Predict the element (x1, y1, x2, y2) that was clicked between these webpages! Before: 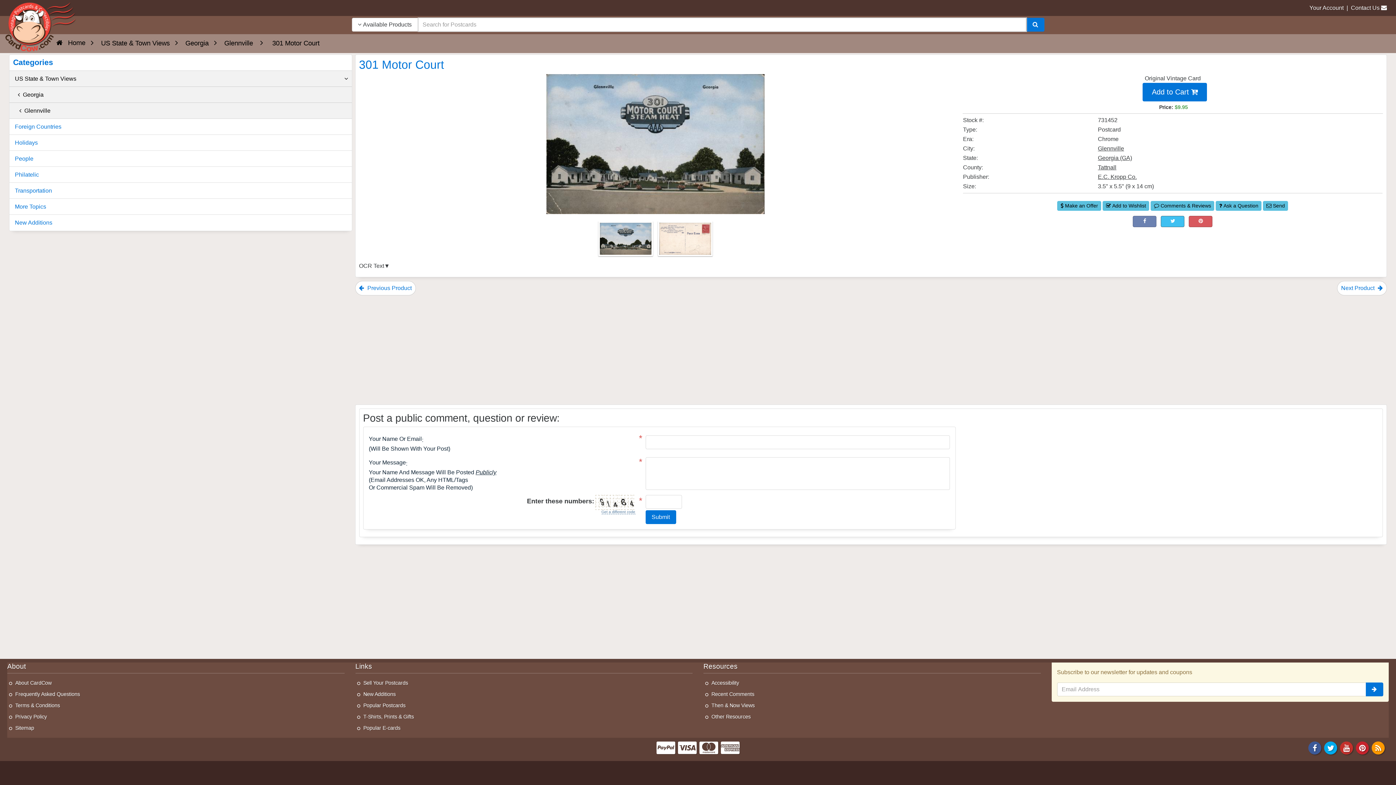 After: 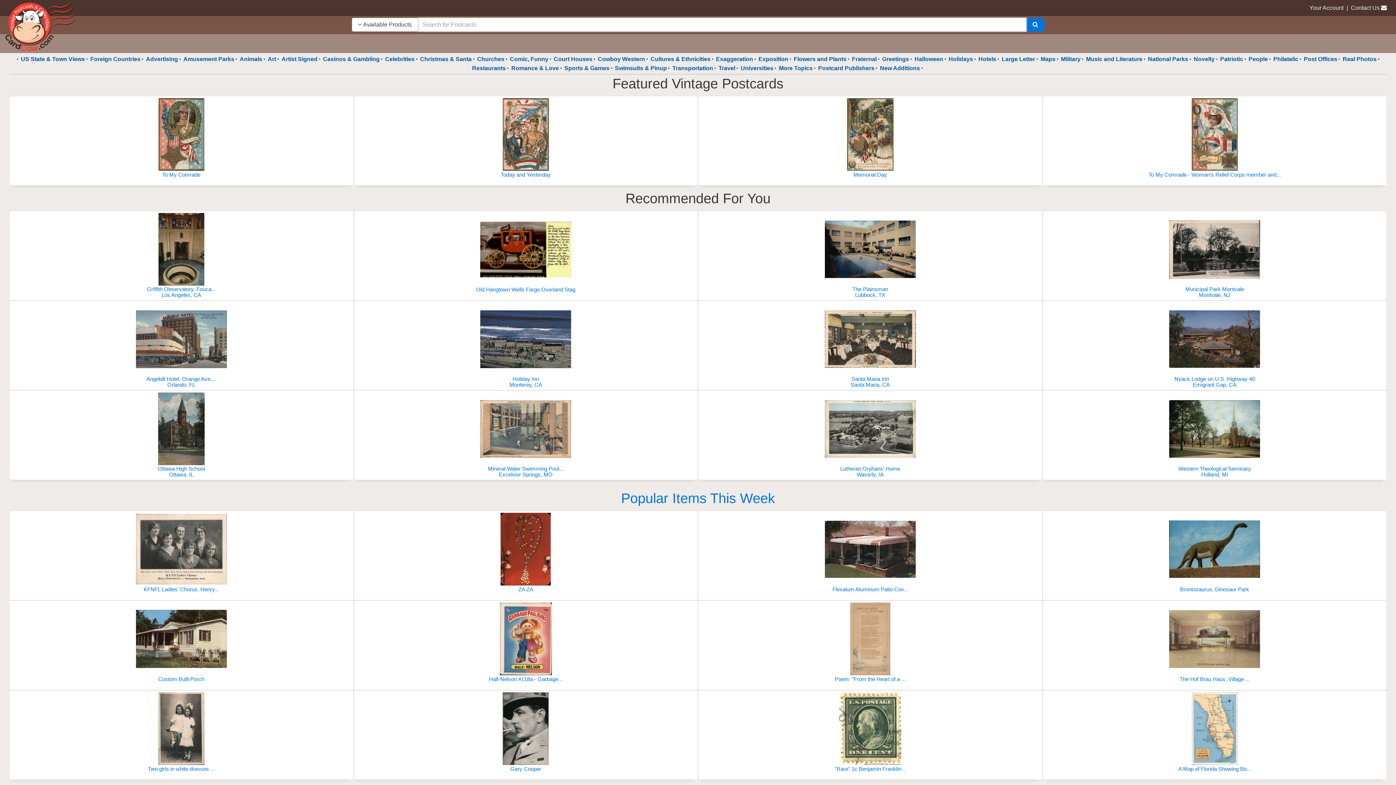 Action: label: Home bbox: (68, 38, 85, 46)